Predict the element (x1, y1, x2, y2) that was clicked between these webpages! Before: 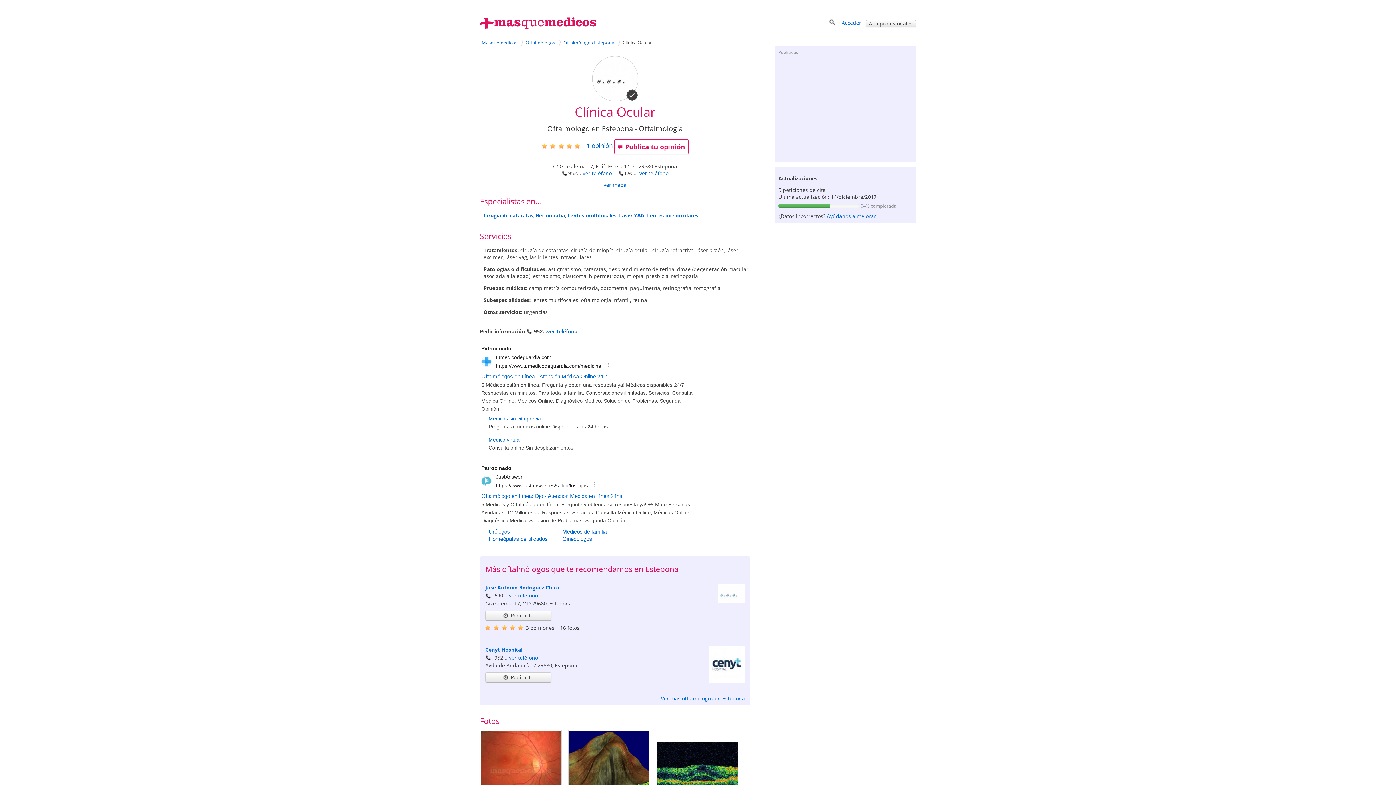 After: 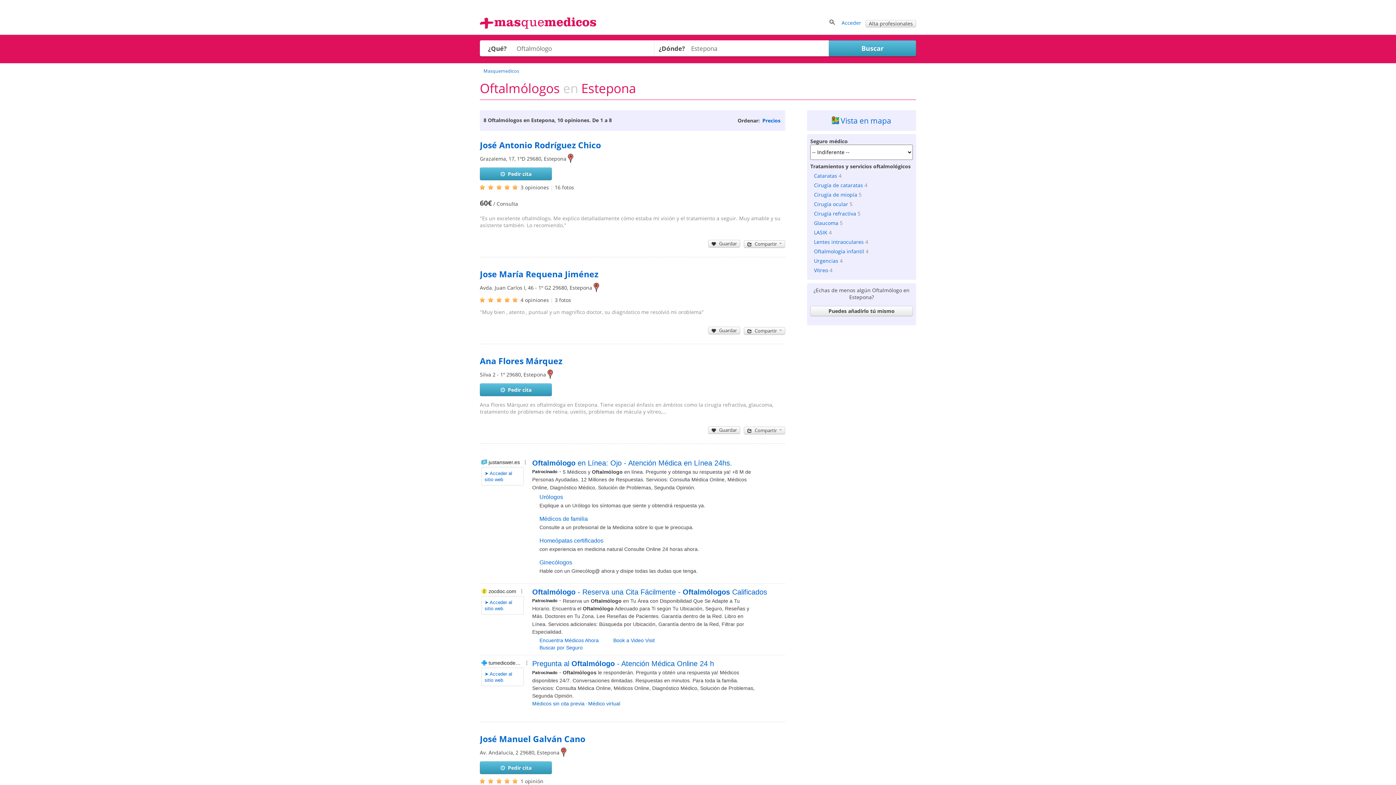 Action: label: Oftalmólogos Estepona bbox: (561, 39, 616, 45)